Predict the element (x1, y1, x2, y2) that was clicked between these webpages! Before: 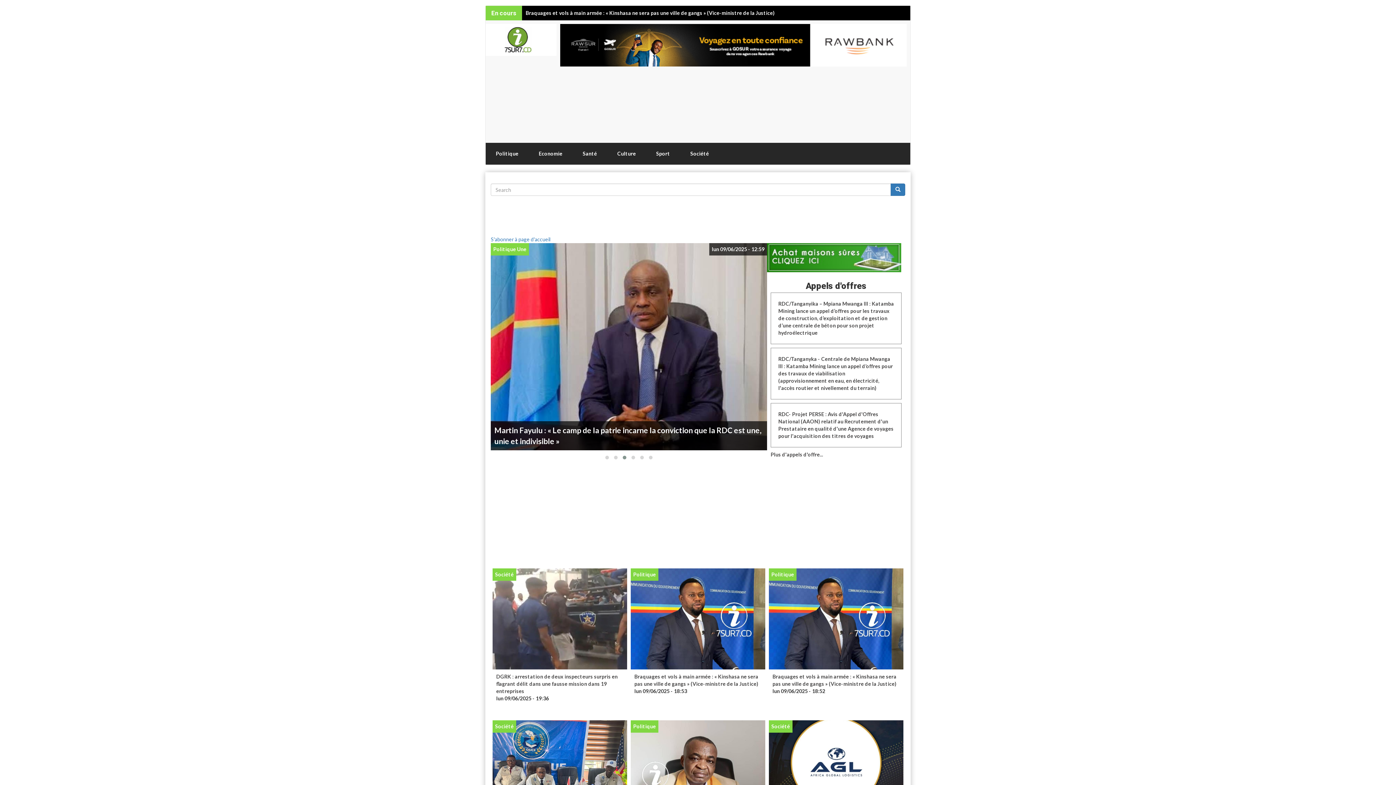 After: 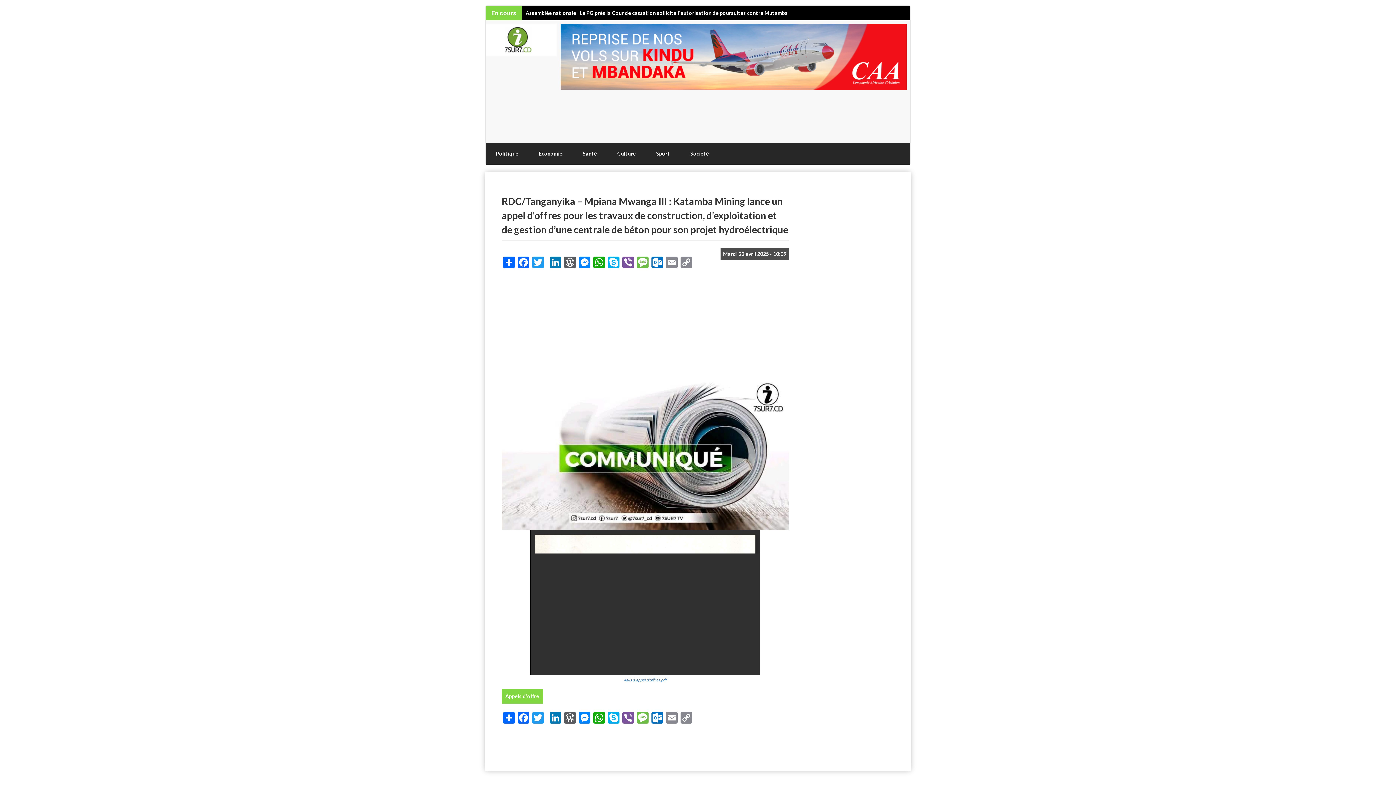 Action: label: RDC/Tanganyika – Mpiana Mwanga III : Katamba Mining lance un appel d’offres pour les travaux de construction, d’exploitation et de gestion d’une centrale de béton pour son projet hydroélectrique bbox: (778, 300, 894, 336)